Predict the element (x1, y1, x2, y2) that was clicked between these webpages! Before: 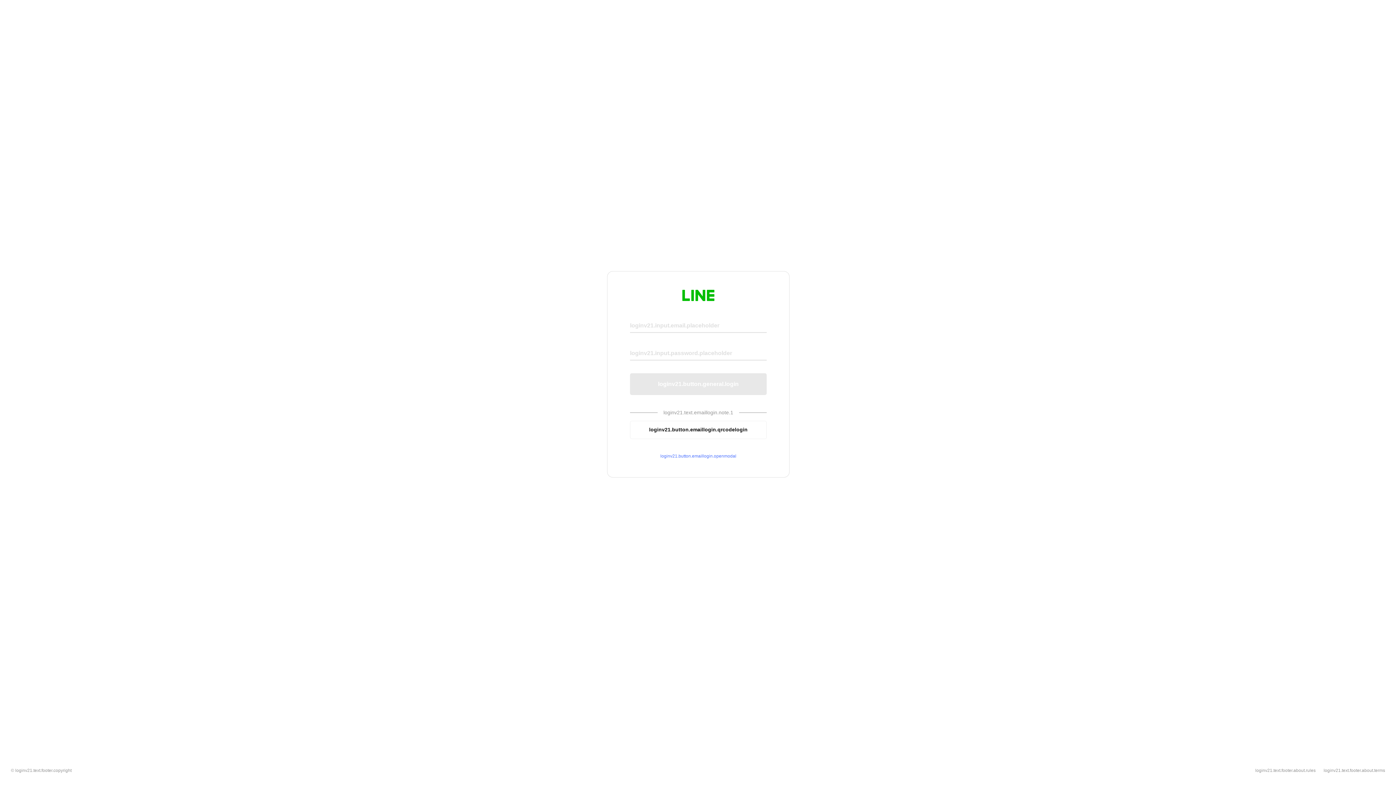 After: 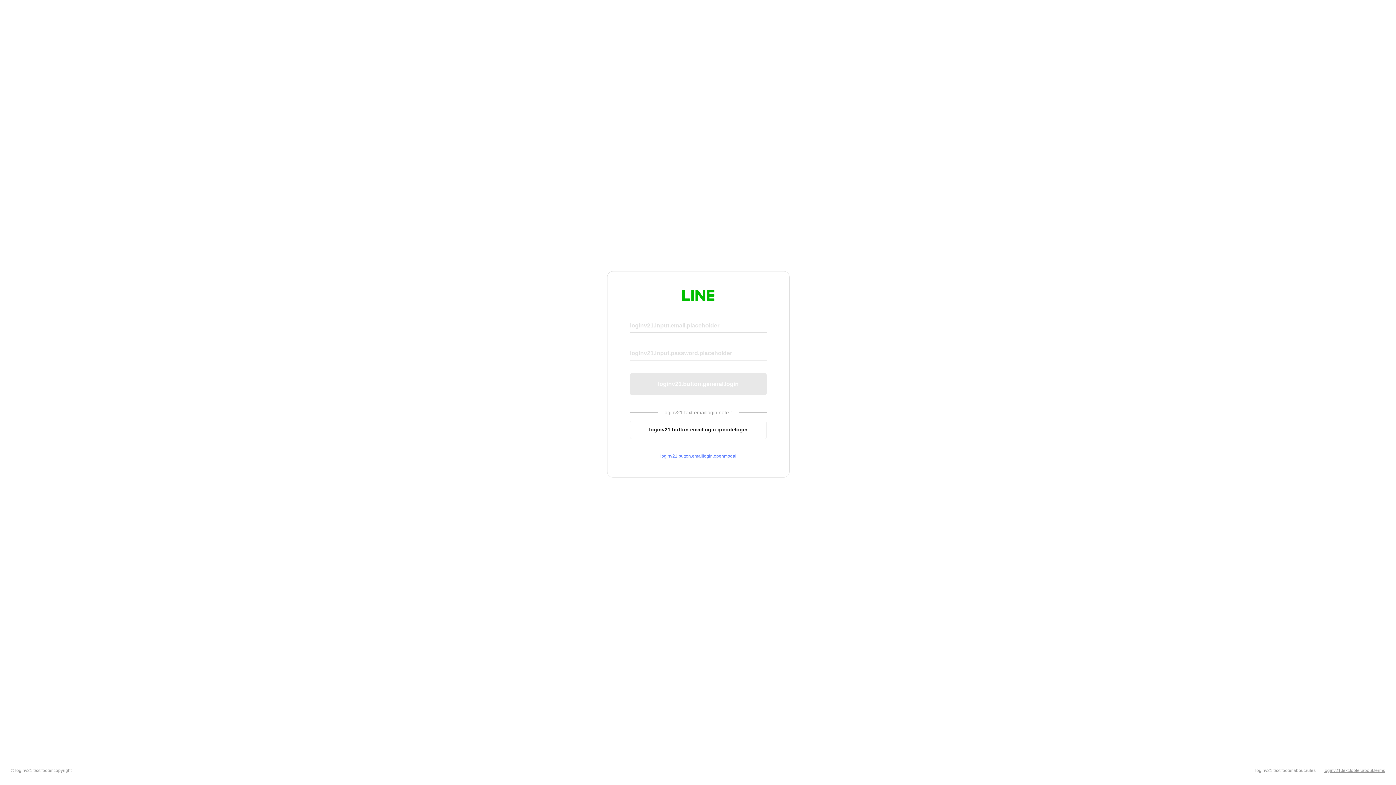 Action: label: loginv21.text.footer.about.terms bbox: (1324, 768, 1385, 773)